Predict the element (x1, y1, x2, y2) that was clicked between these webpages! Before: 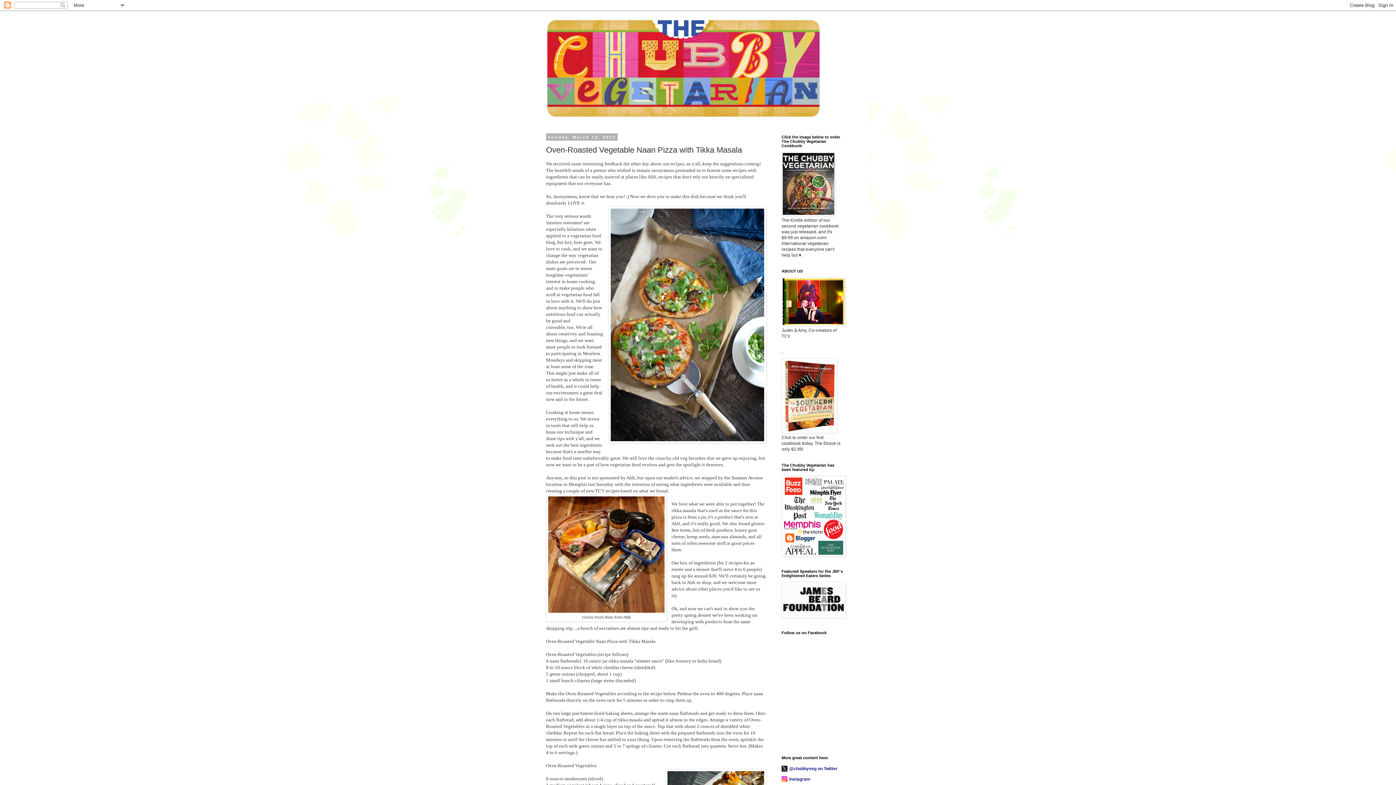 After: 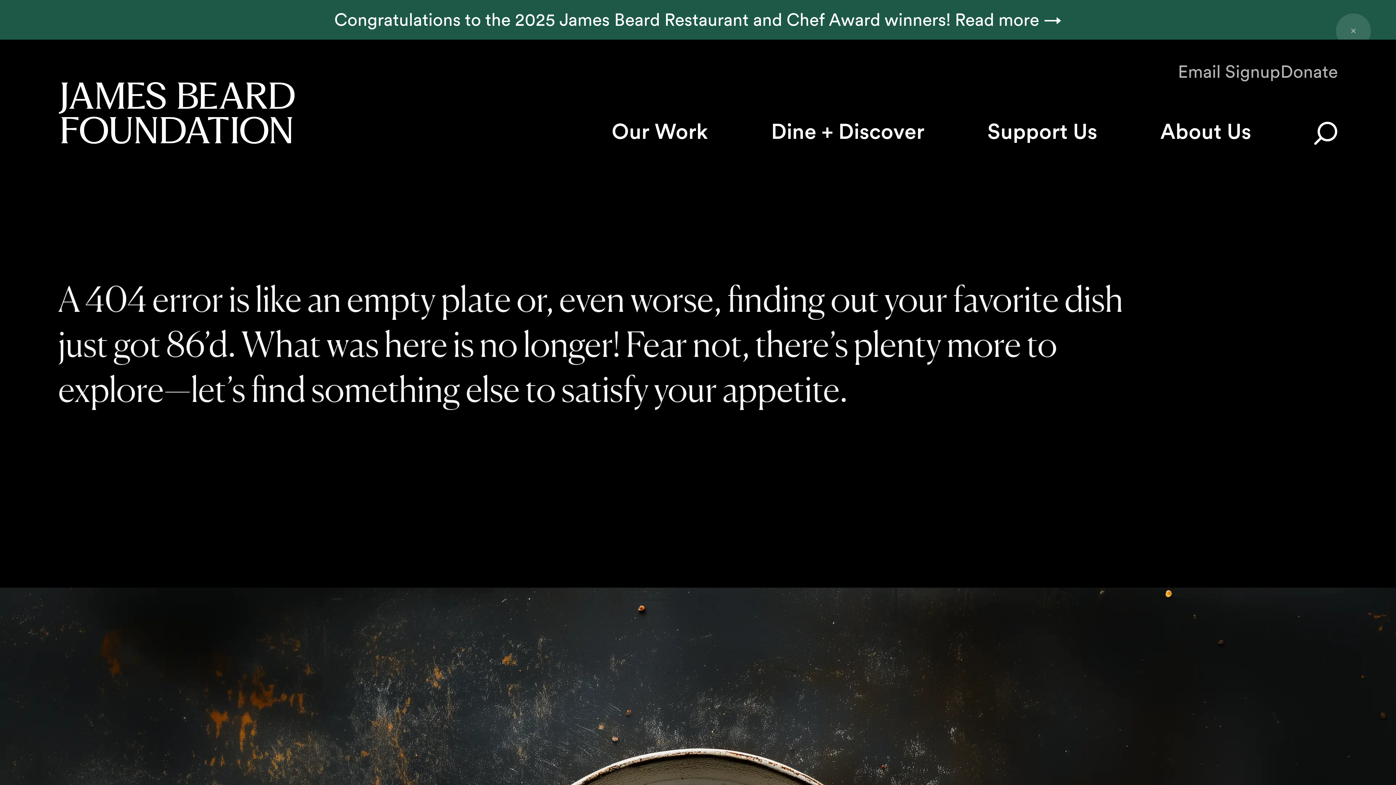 Action: bbox: (781, 614, 845, 619)